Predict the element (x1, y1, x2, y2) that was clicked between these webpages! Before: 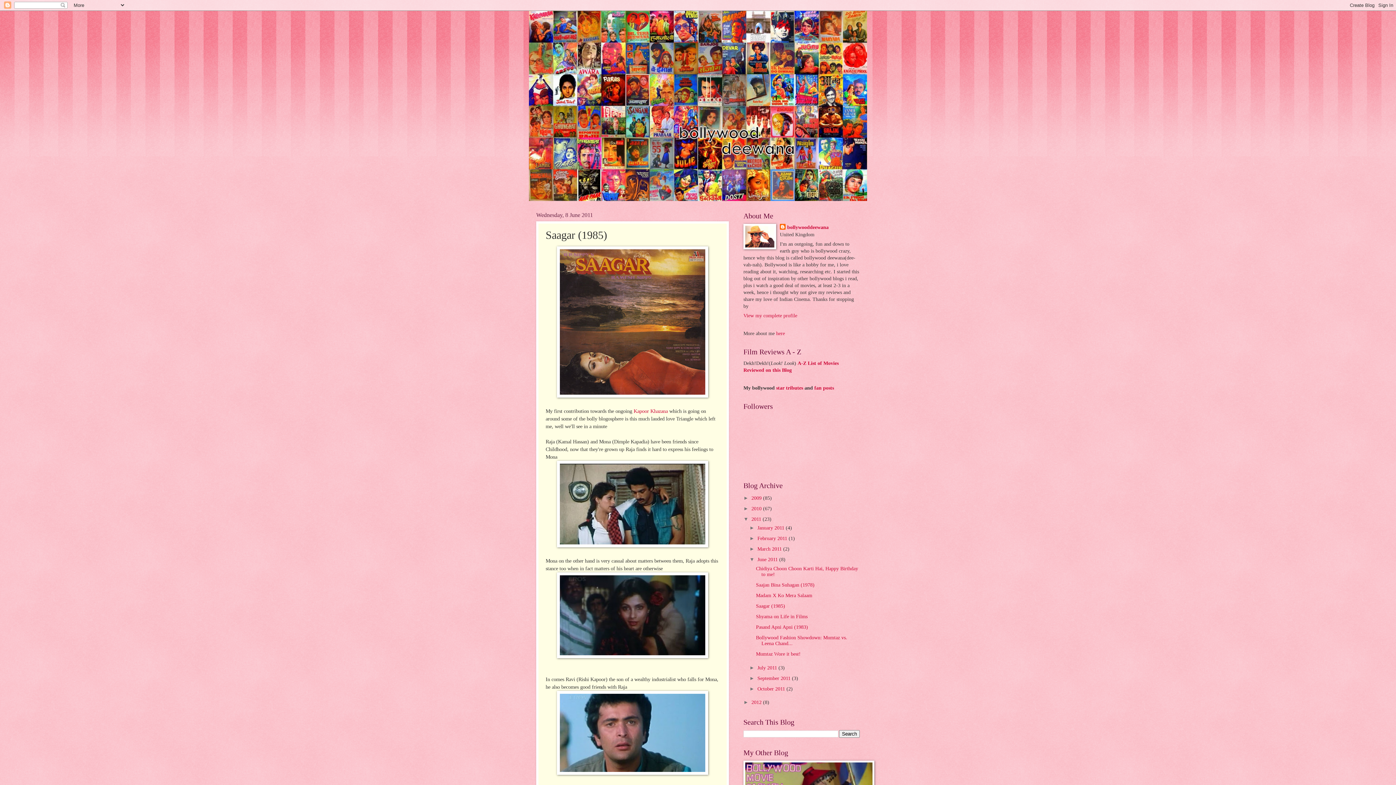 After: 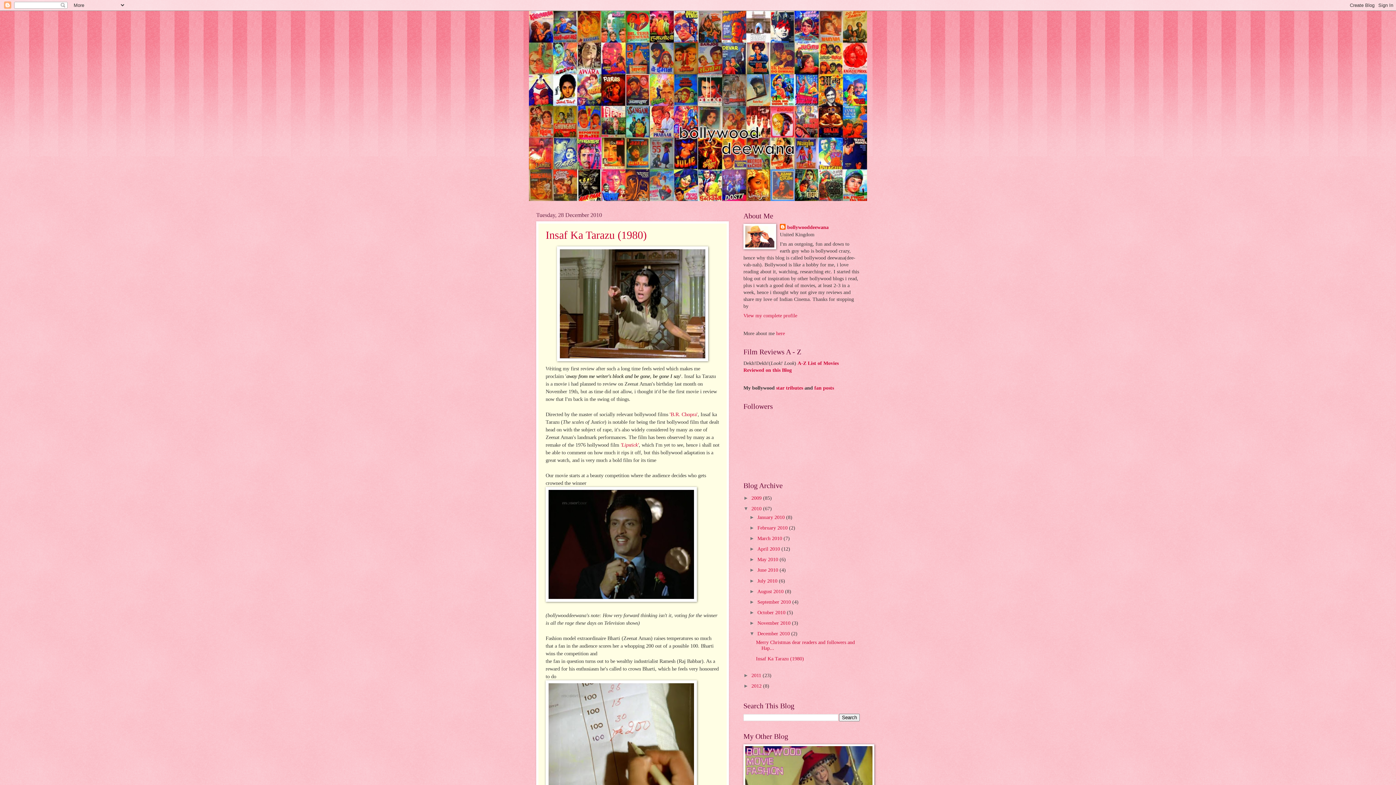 Action: label: 2010  bbox: (751, 506, 763, 511)